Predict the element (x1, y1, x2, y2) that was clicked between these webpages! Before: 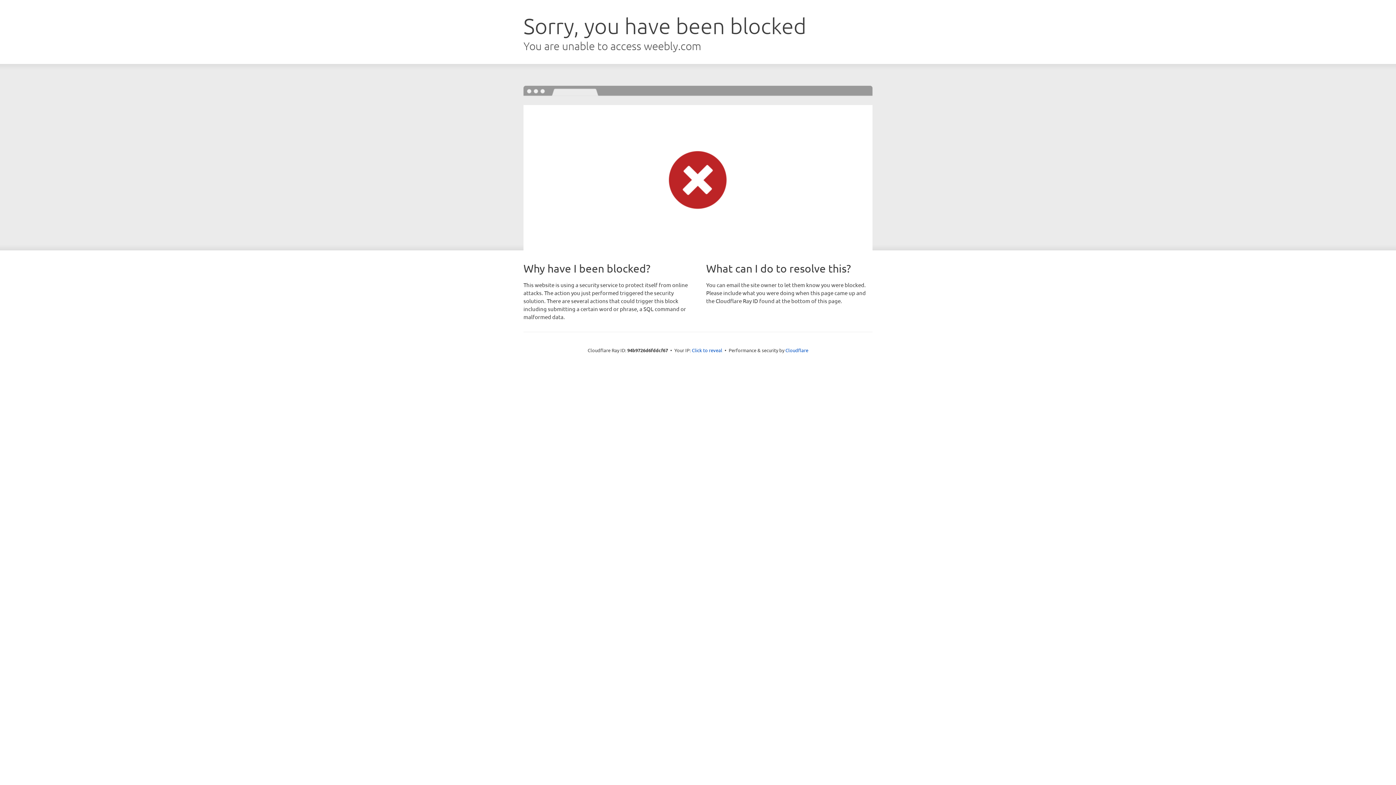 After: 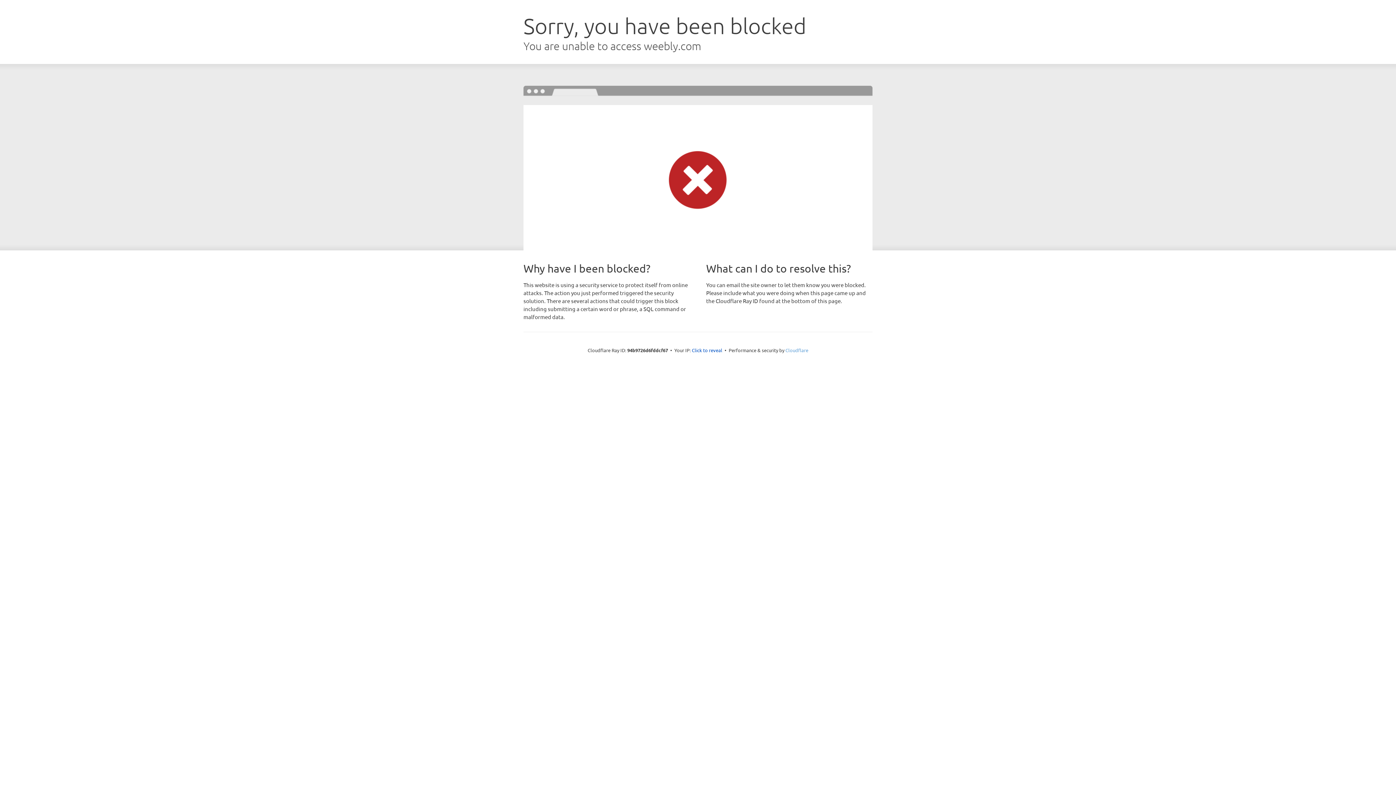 Action: label: Cloudflare bbox: (785, 347, 808, 353)